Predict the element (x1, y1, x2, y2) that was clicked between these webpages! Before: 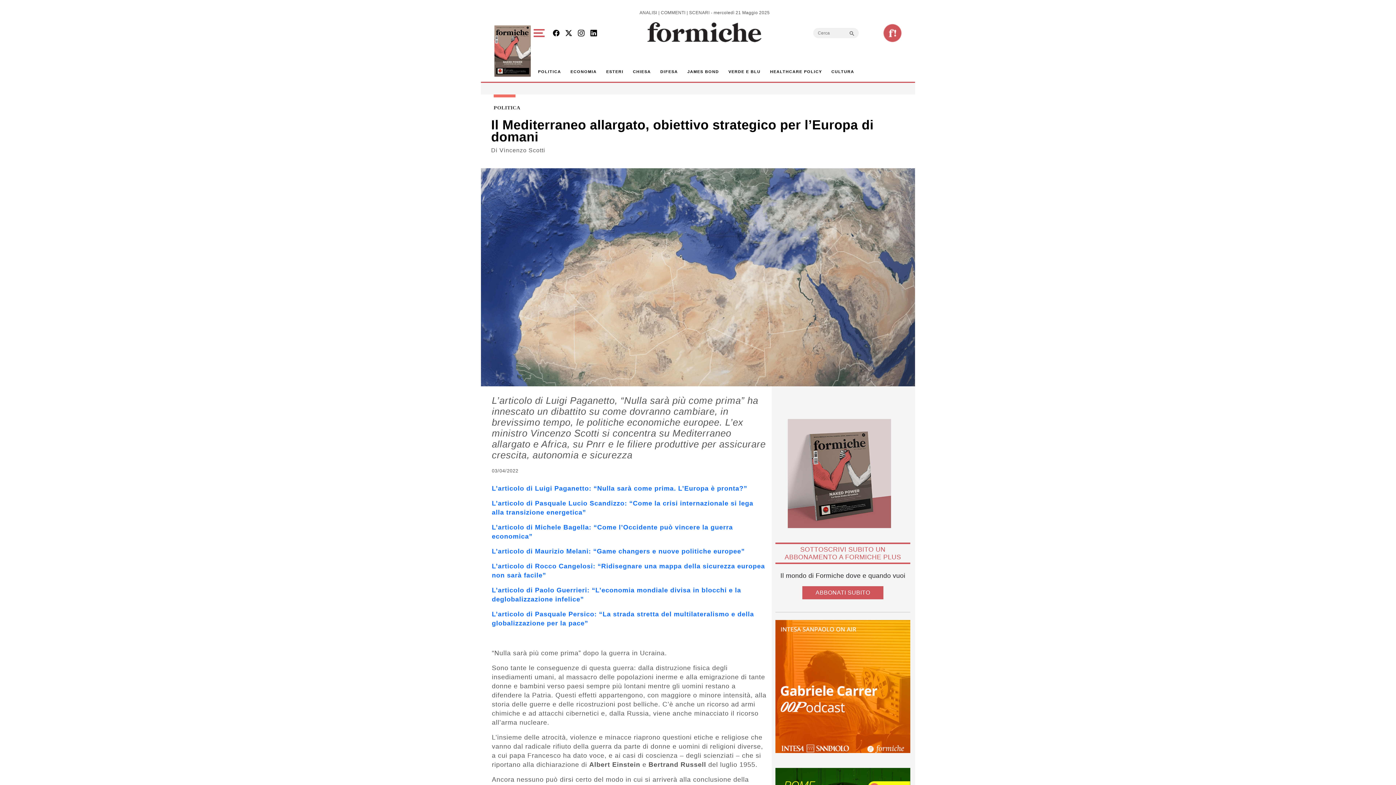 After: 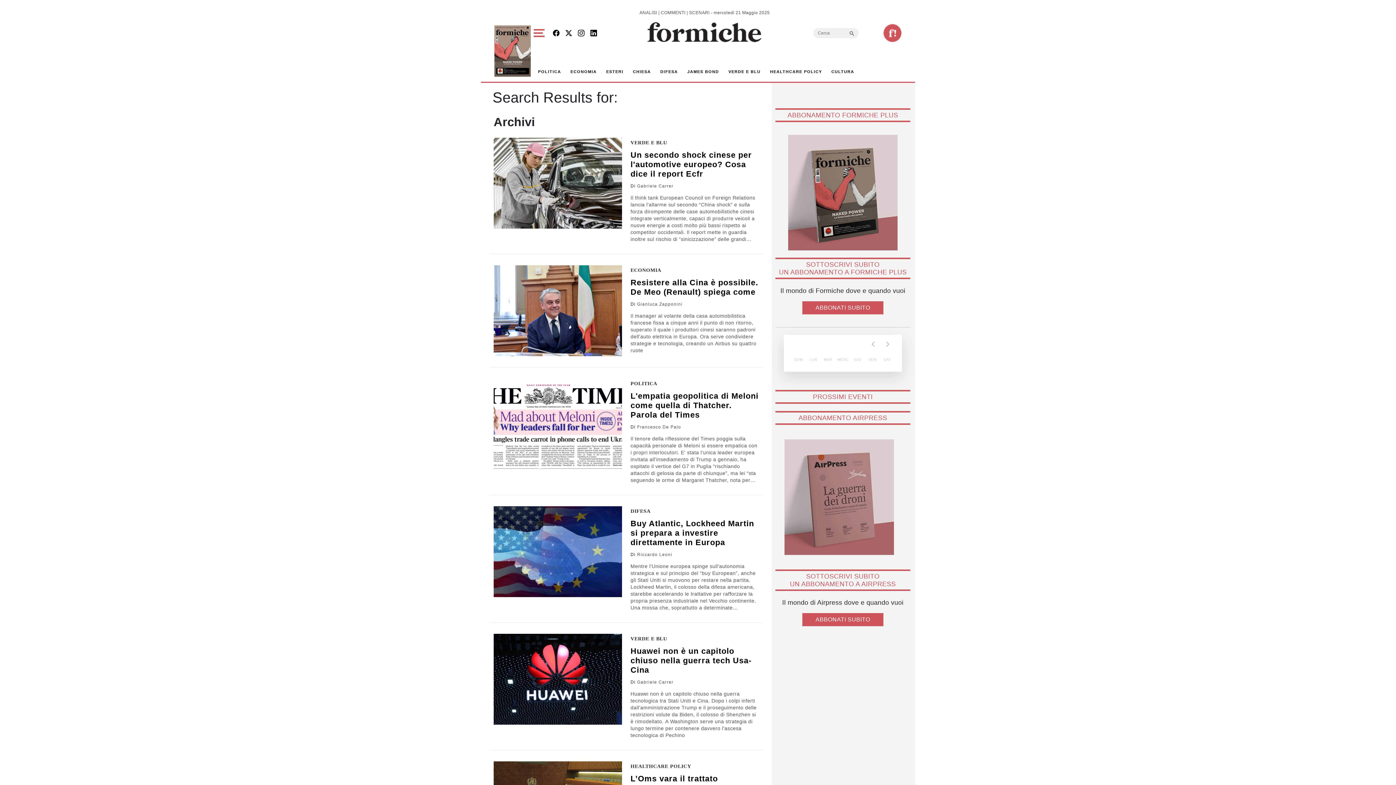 Action: bbox: (845, 27, 858, 38) label: Search Button